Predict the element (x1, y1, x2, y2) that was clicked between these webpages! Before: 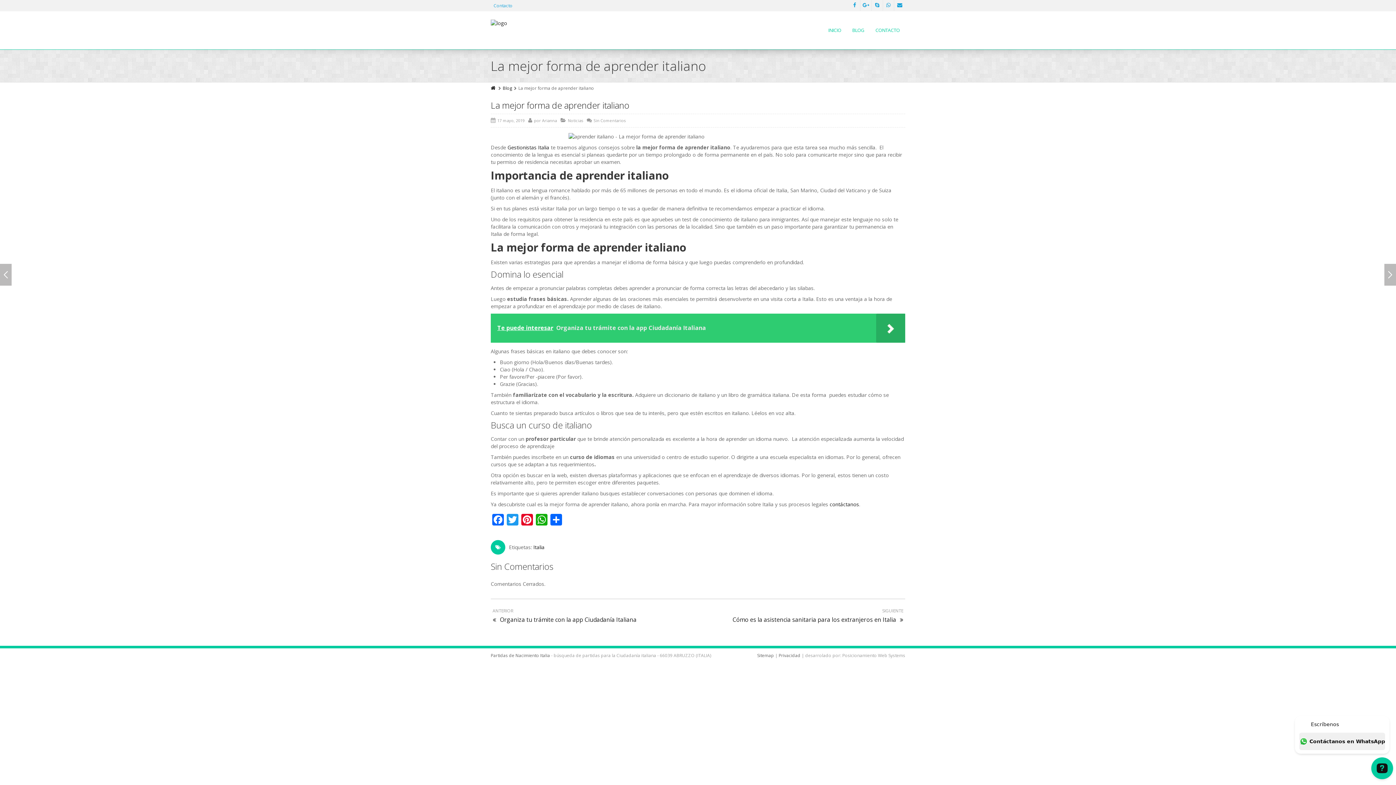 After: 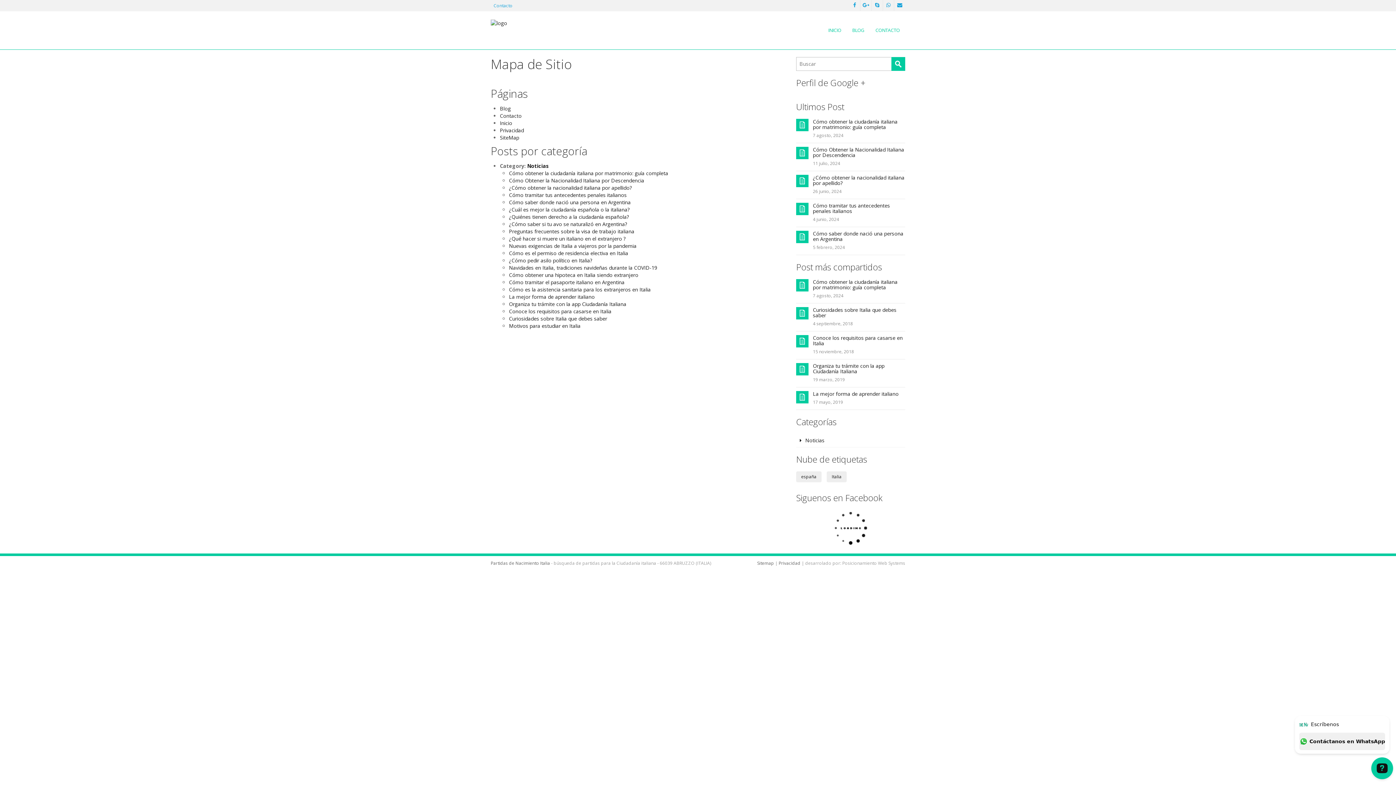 Action: bbox: (757, 652, 774, 658) label: Sitemap